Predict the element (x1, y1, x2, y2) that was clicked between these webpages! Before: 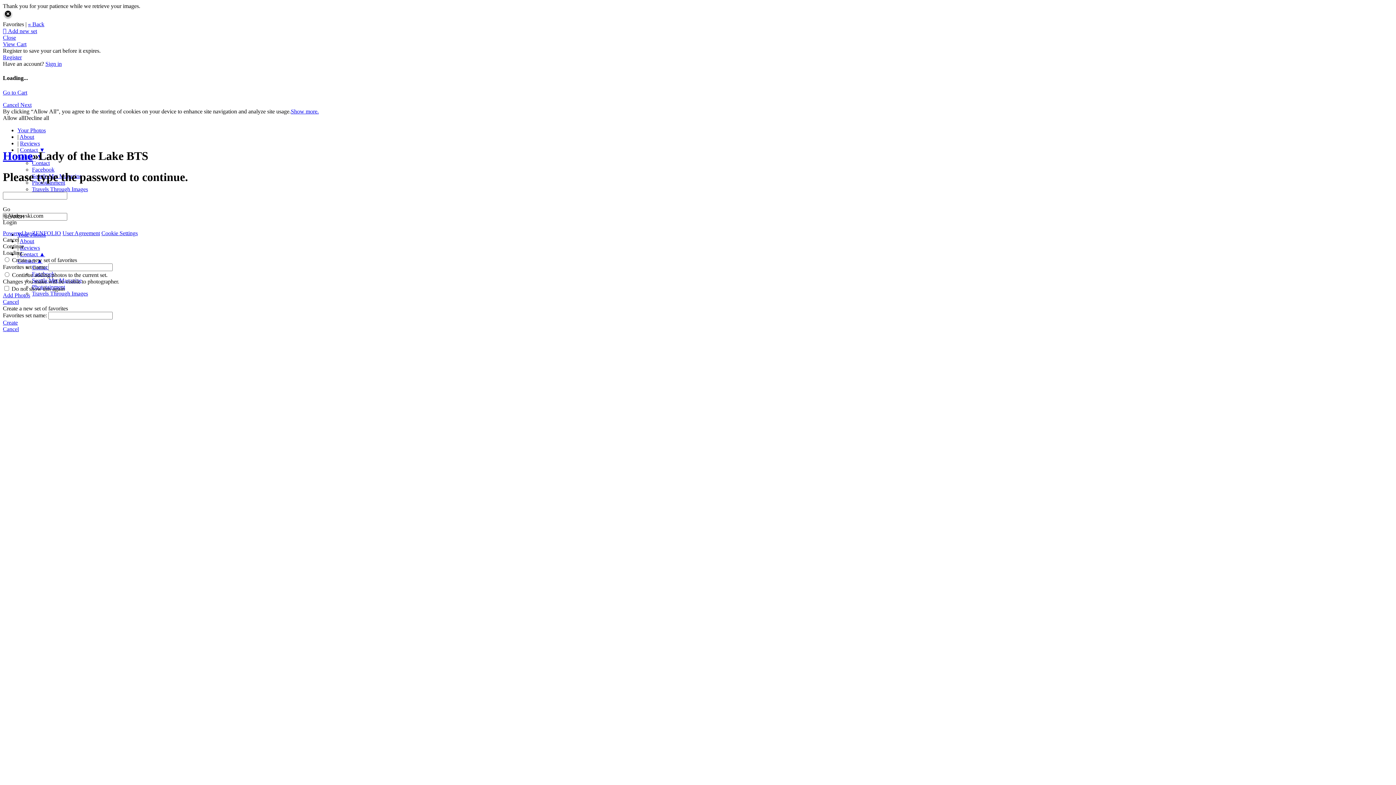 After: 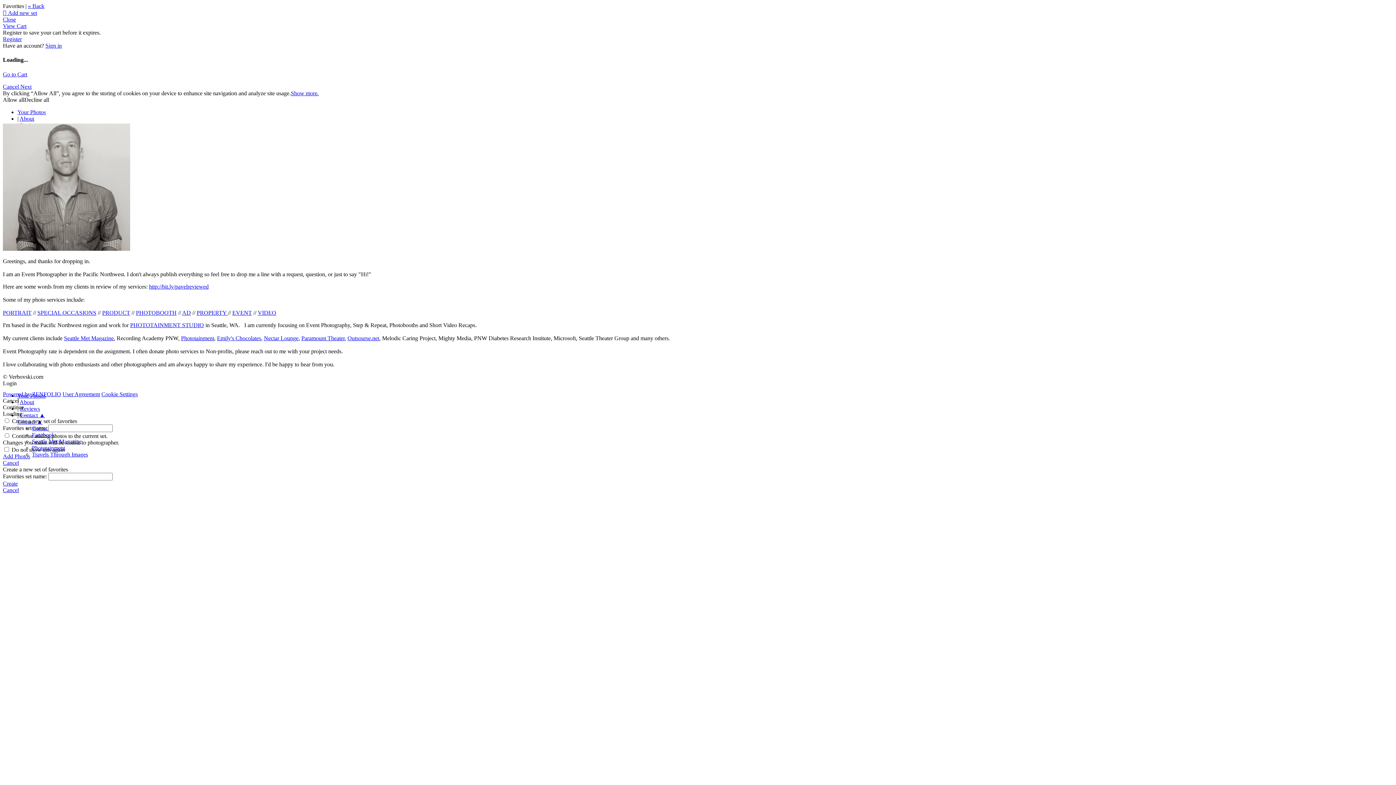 Action: bbox: (19, 238, 34, 244) label: About